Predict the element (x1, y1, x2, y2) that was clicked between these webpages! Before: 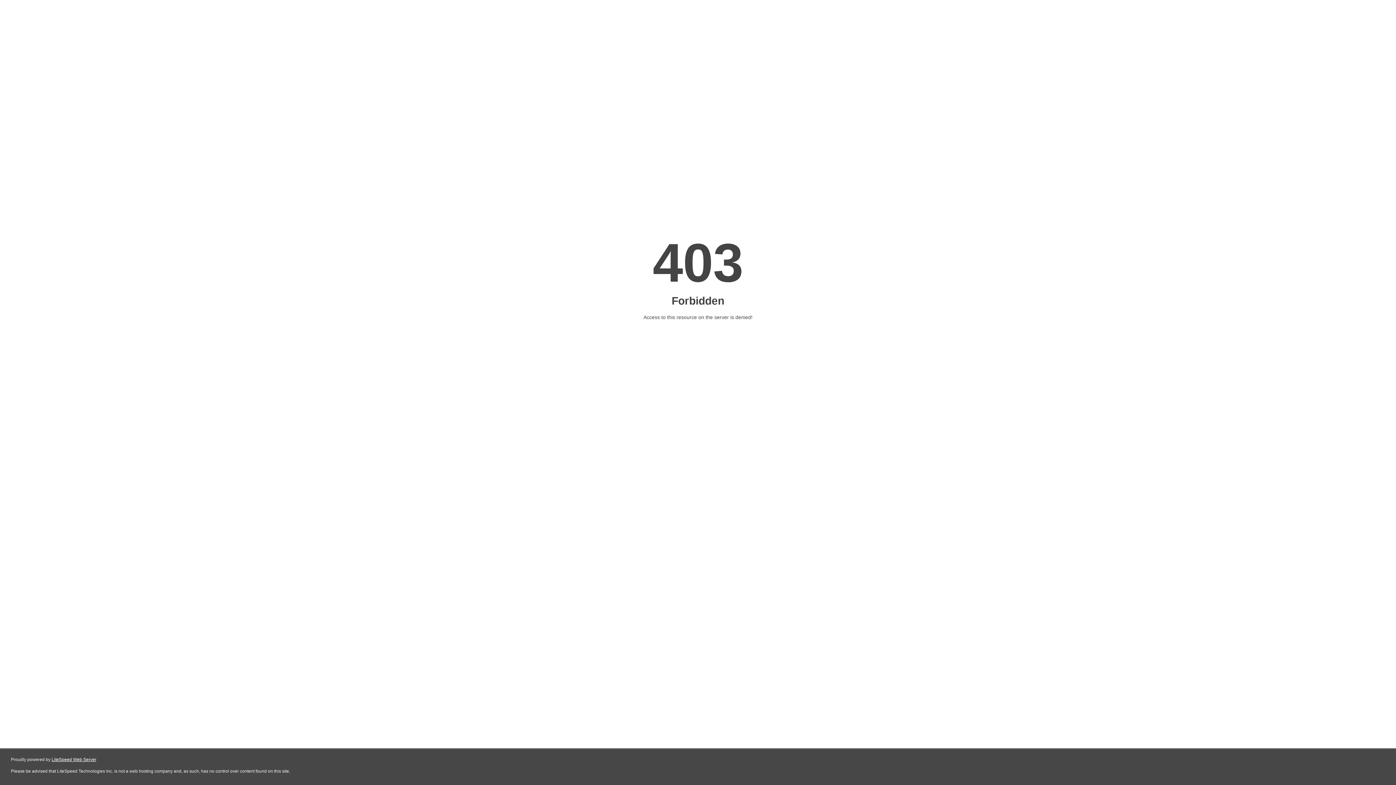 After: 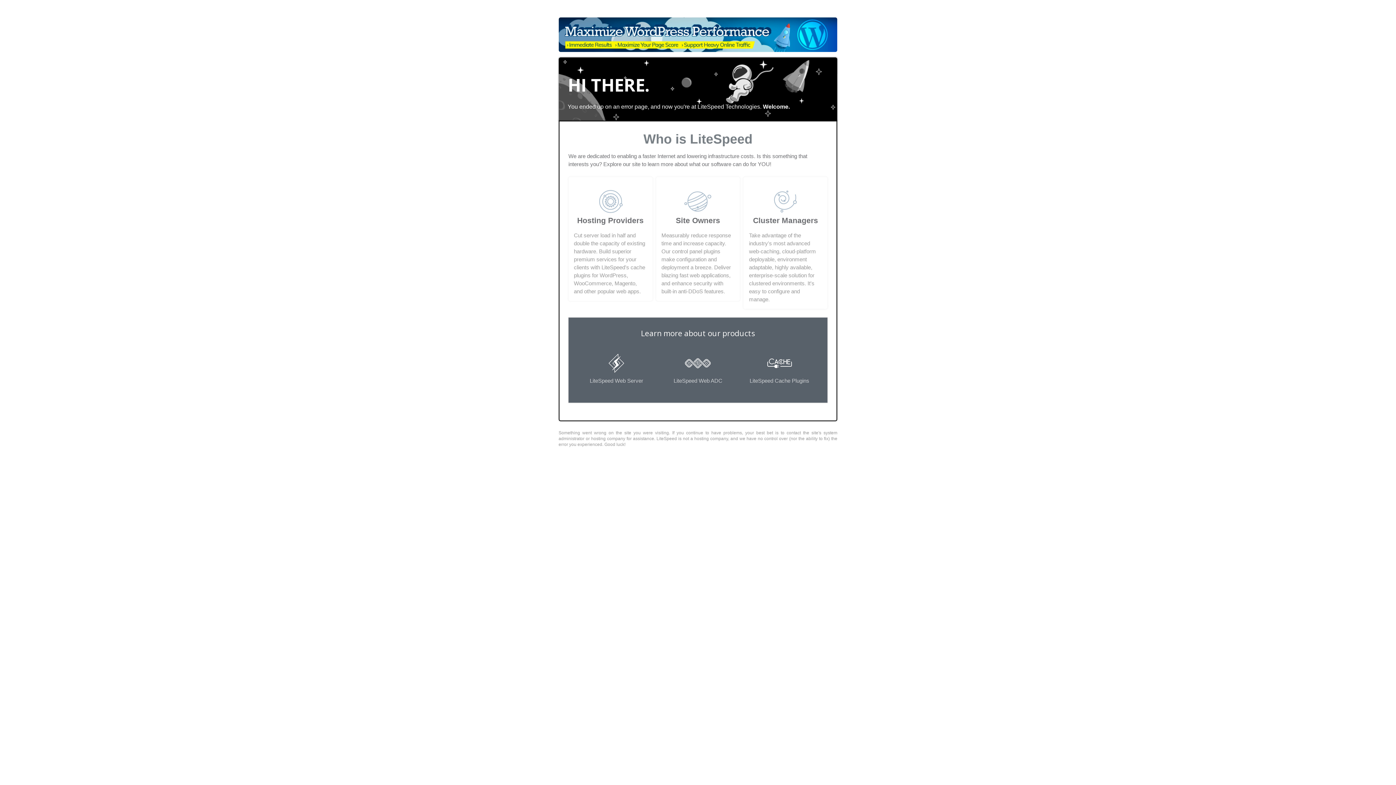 Action: bbox: (51, 757, 96, 762) label: LiteSpeed Web Server